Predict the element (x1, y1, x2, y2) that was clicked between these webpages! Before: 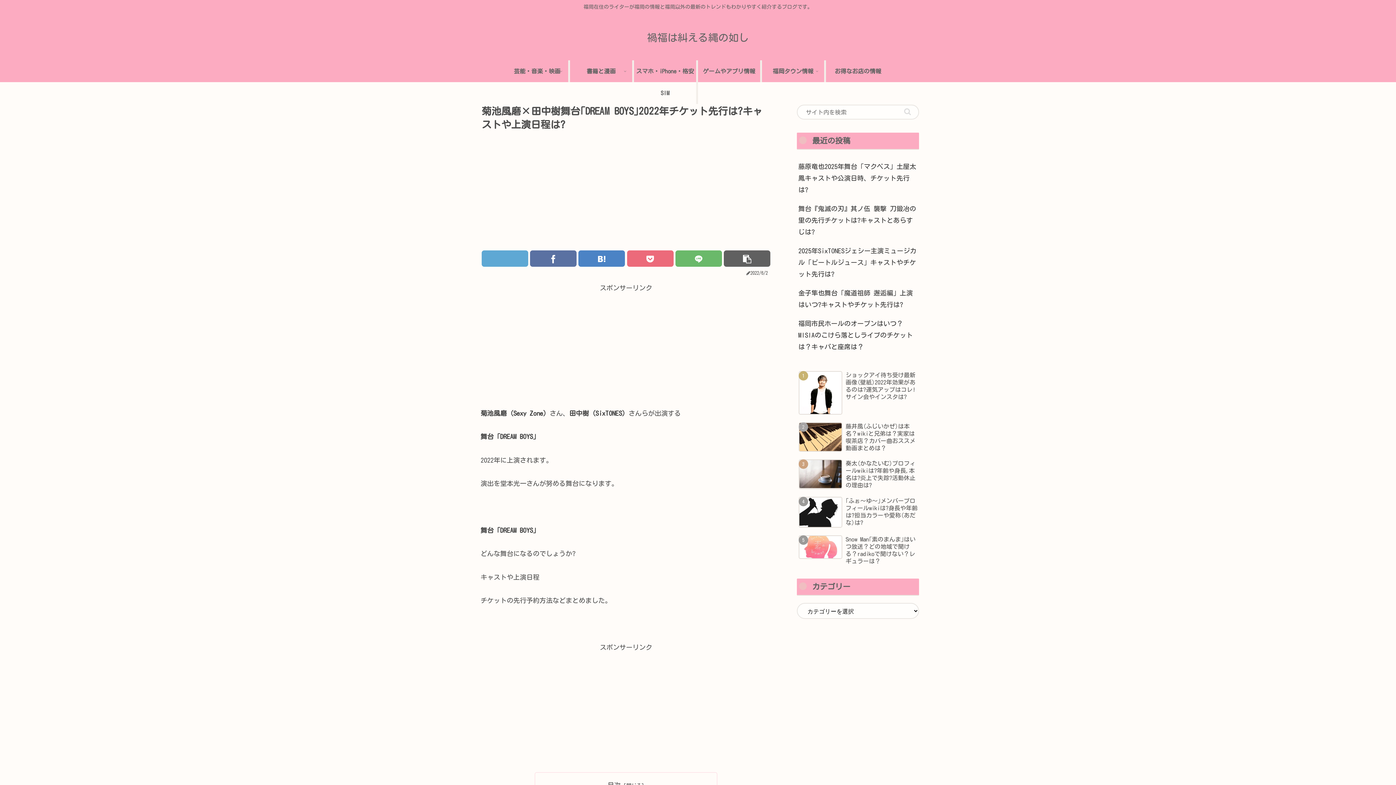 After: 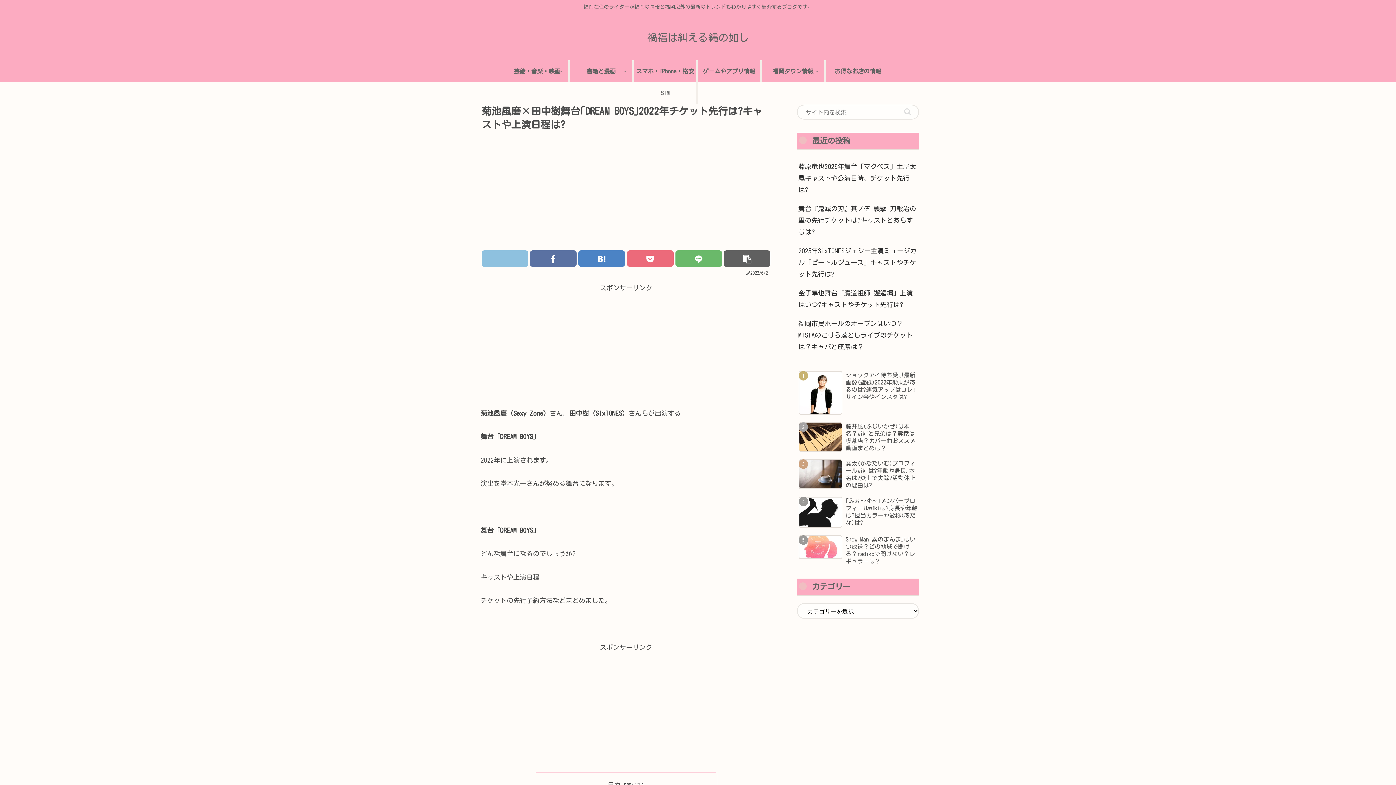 Action: bbox: (481, 250, 528, 267) label: Xでシェア